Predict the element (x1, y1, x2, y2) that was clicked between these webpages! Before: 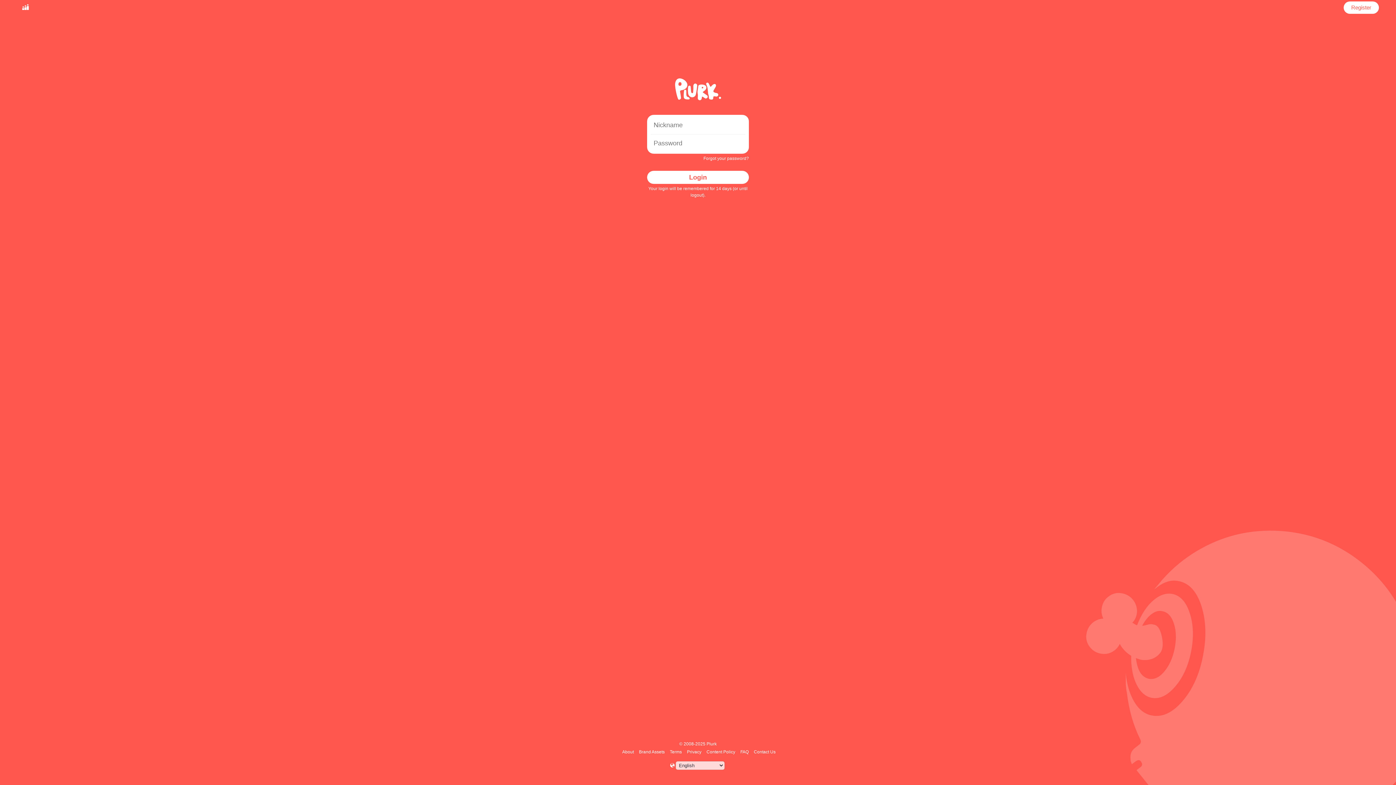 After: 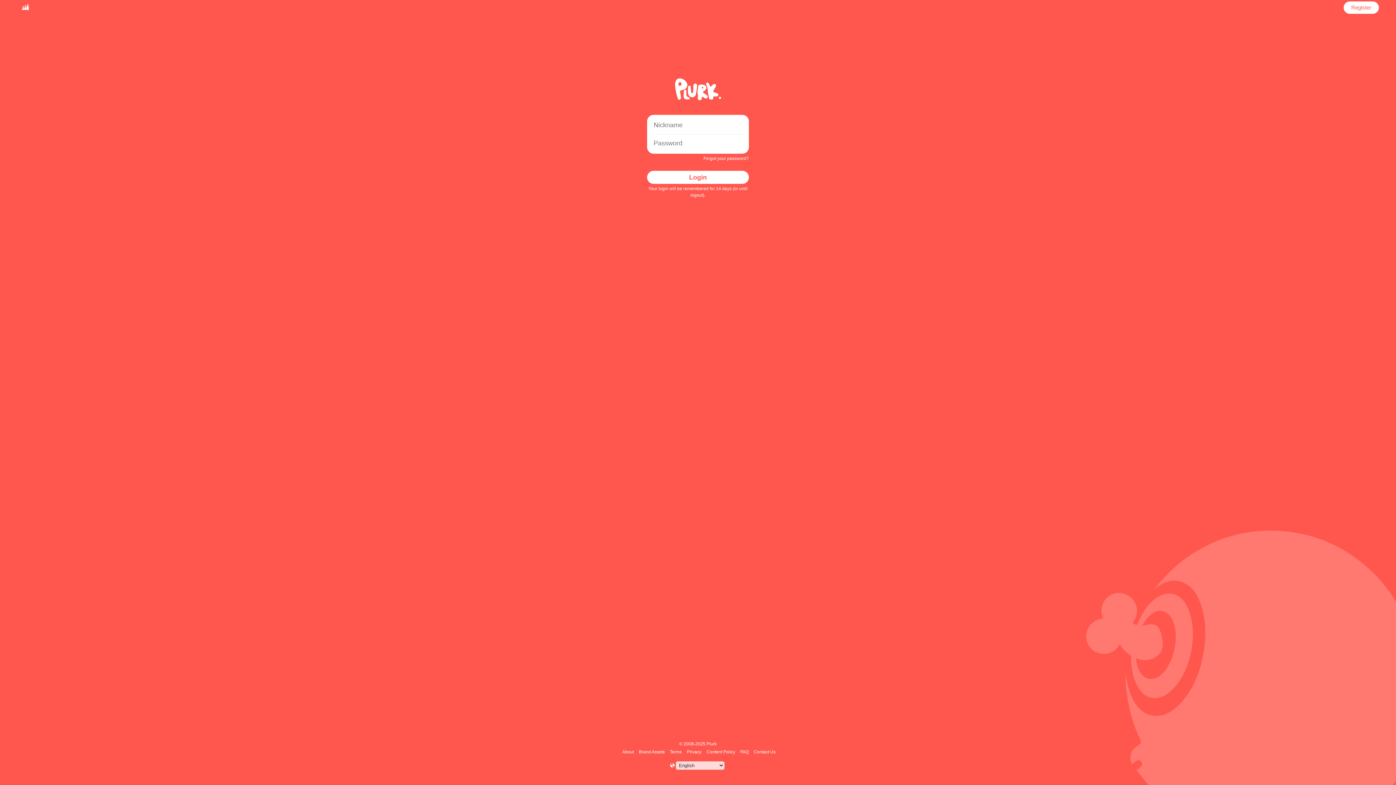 Action: label: Login bbox: (647, 170, 749, 184)